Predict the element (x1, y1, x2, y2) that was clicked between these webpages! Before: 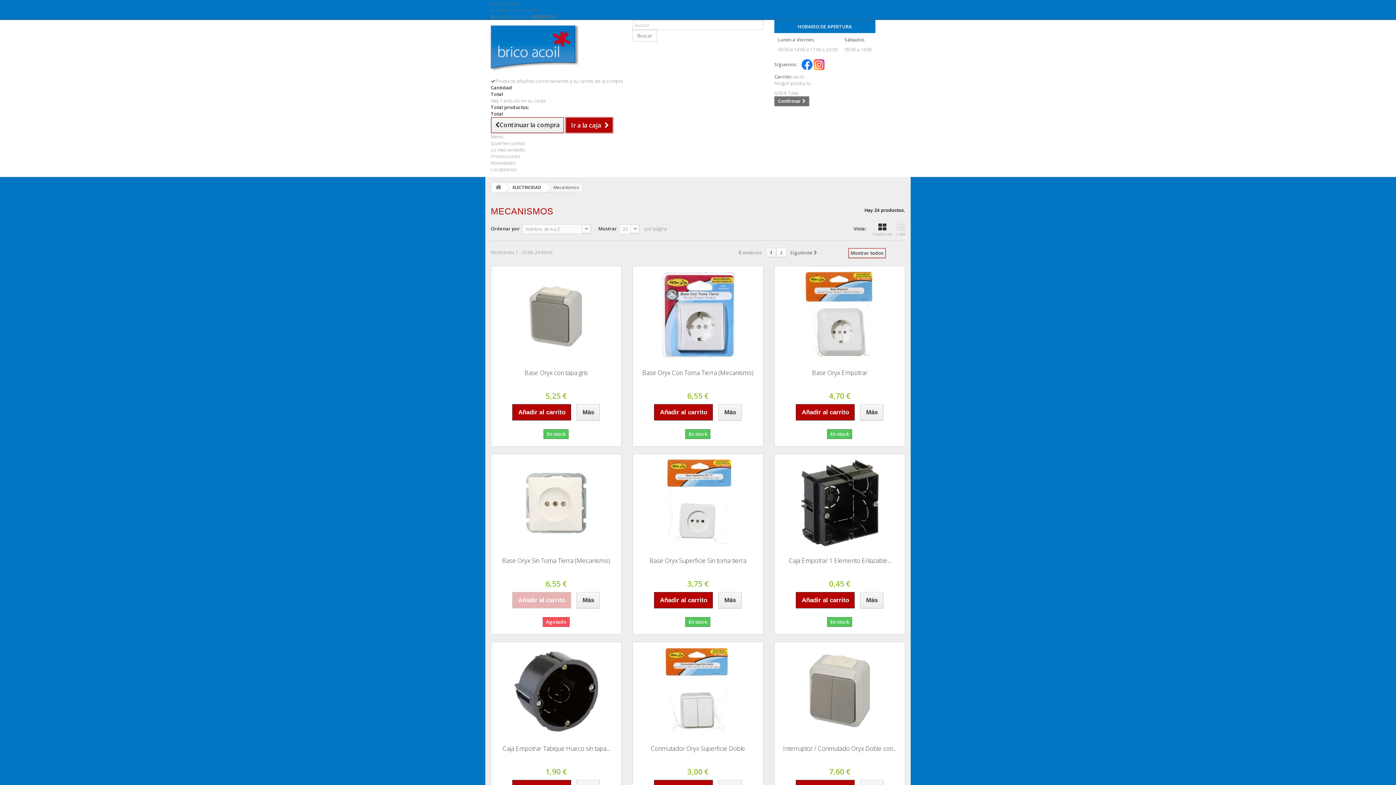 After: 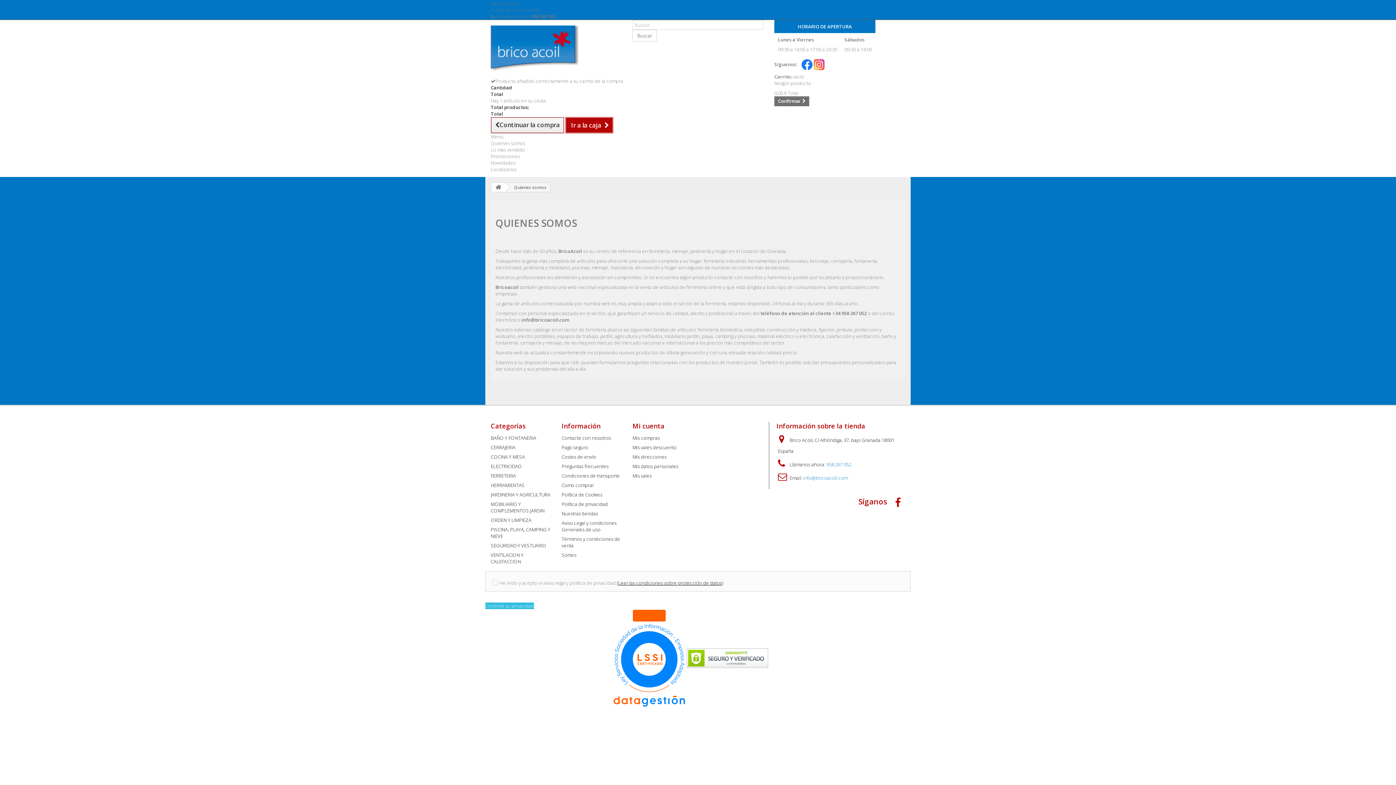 Action: label: Quienes somos bbox: (490, 140, 525, 146)